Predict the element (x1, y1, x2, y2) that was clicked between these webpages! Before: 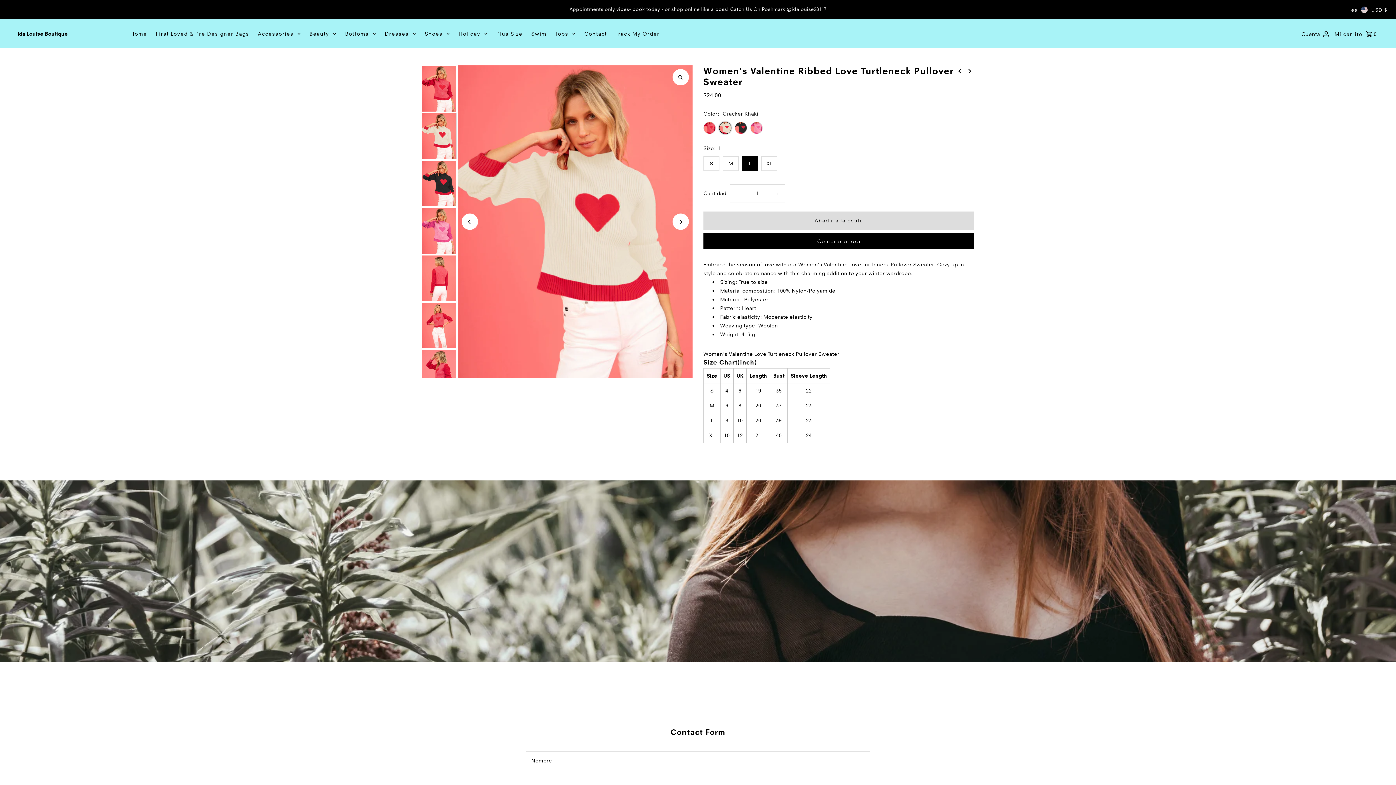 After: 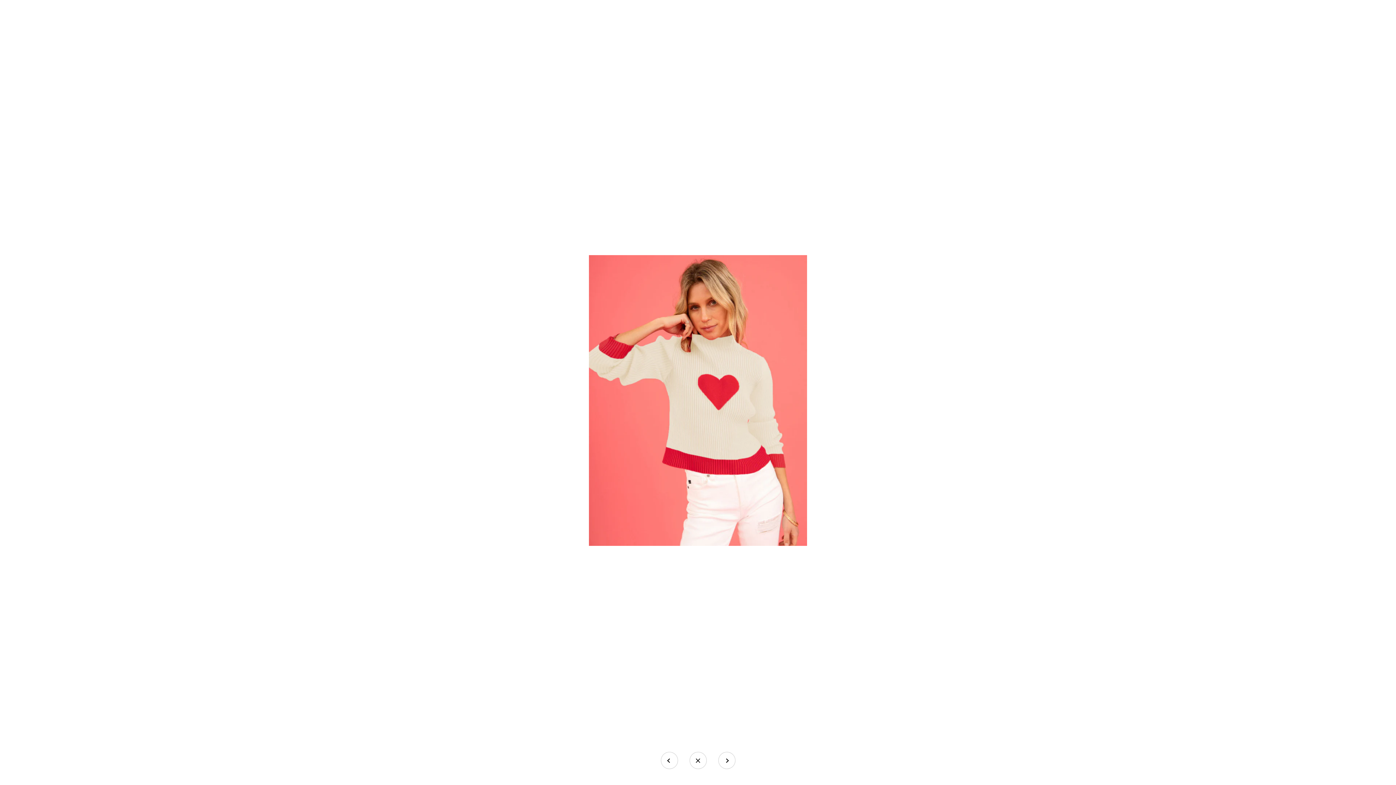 Action: bbox: (672, 69, 689, 85)